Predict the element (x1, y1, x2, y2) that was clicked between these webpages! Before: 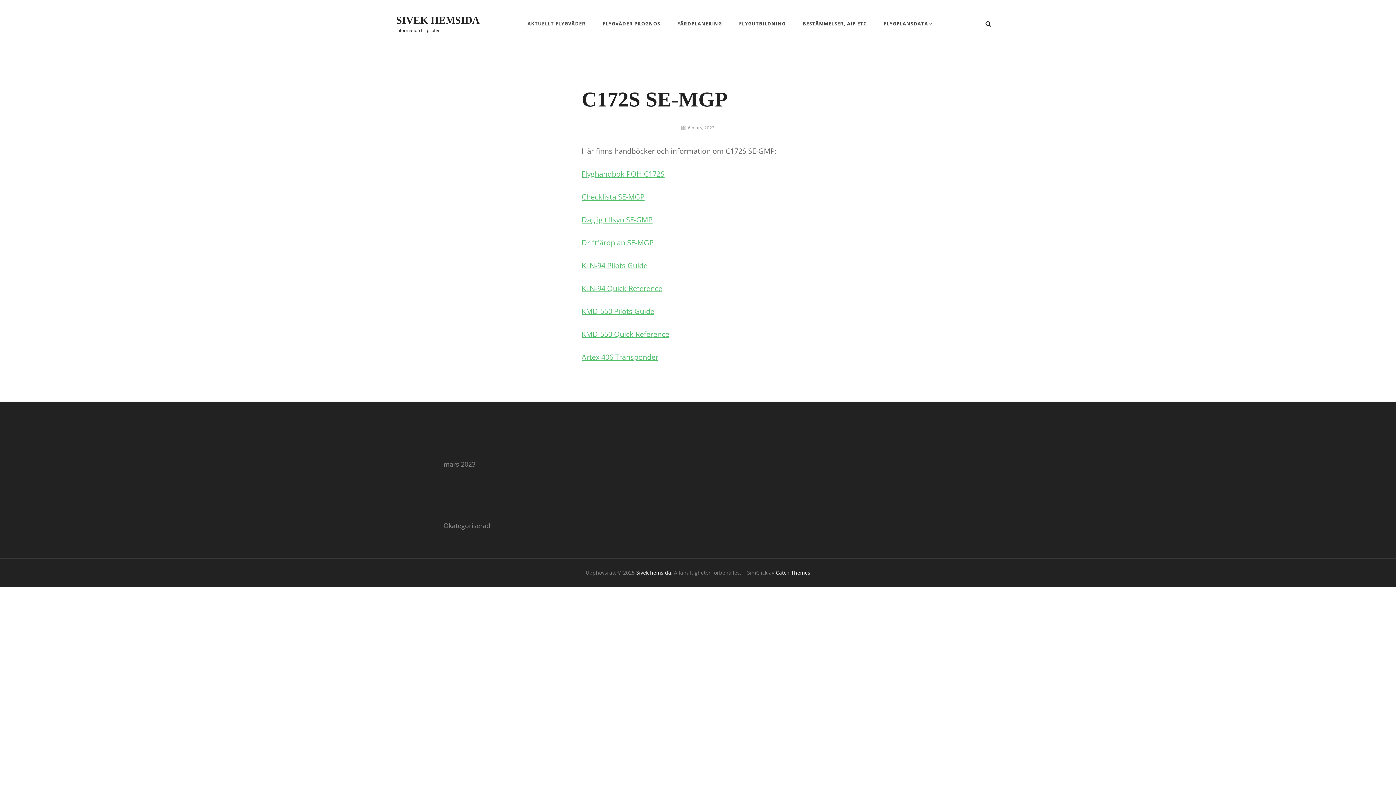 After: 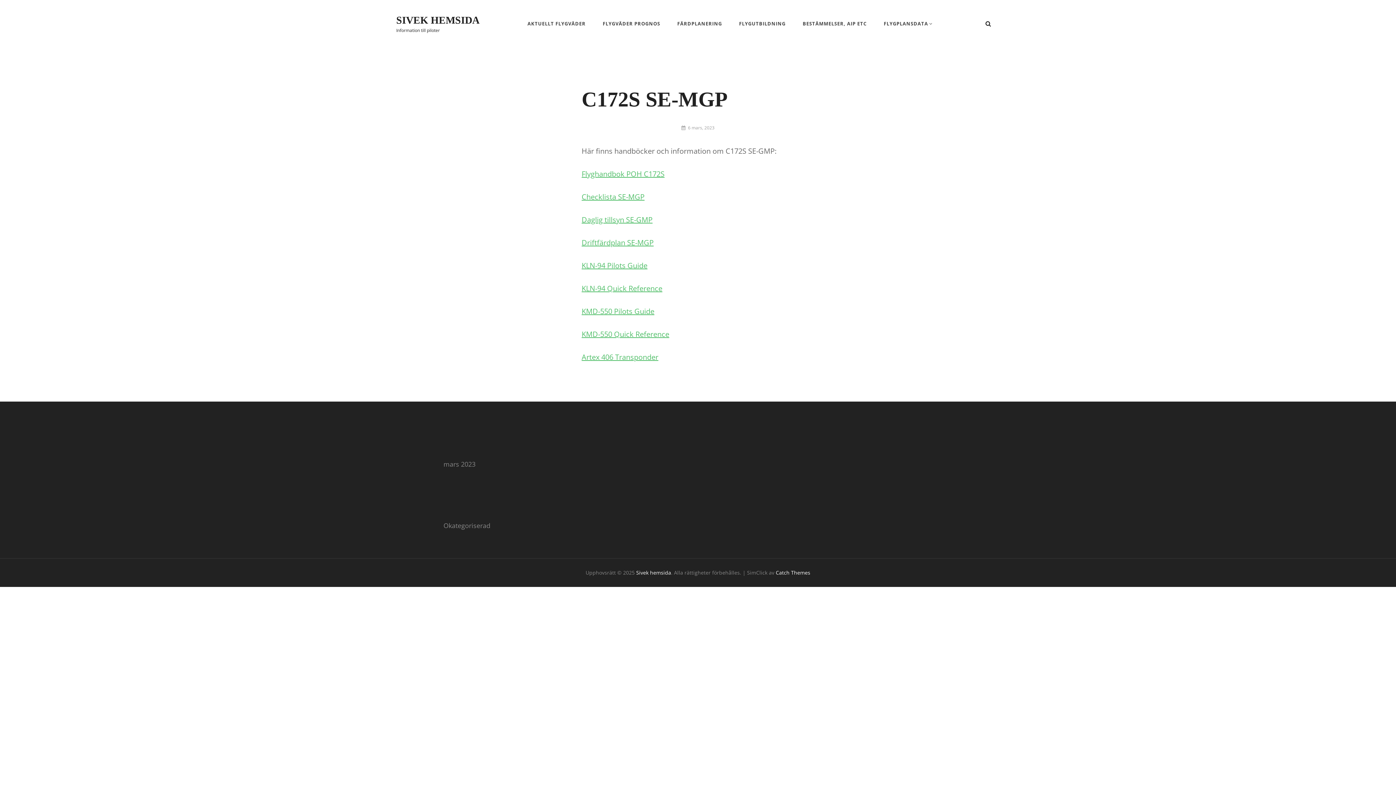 Action: bbox: (681, 124, 714, 130) label: 6 mars, 2023